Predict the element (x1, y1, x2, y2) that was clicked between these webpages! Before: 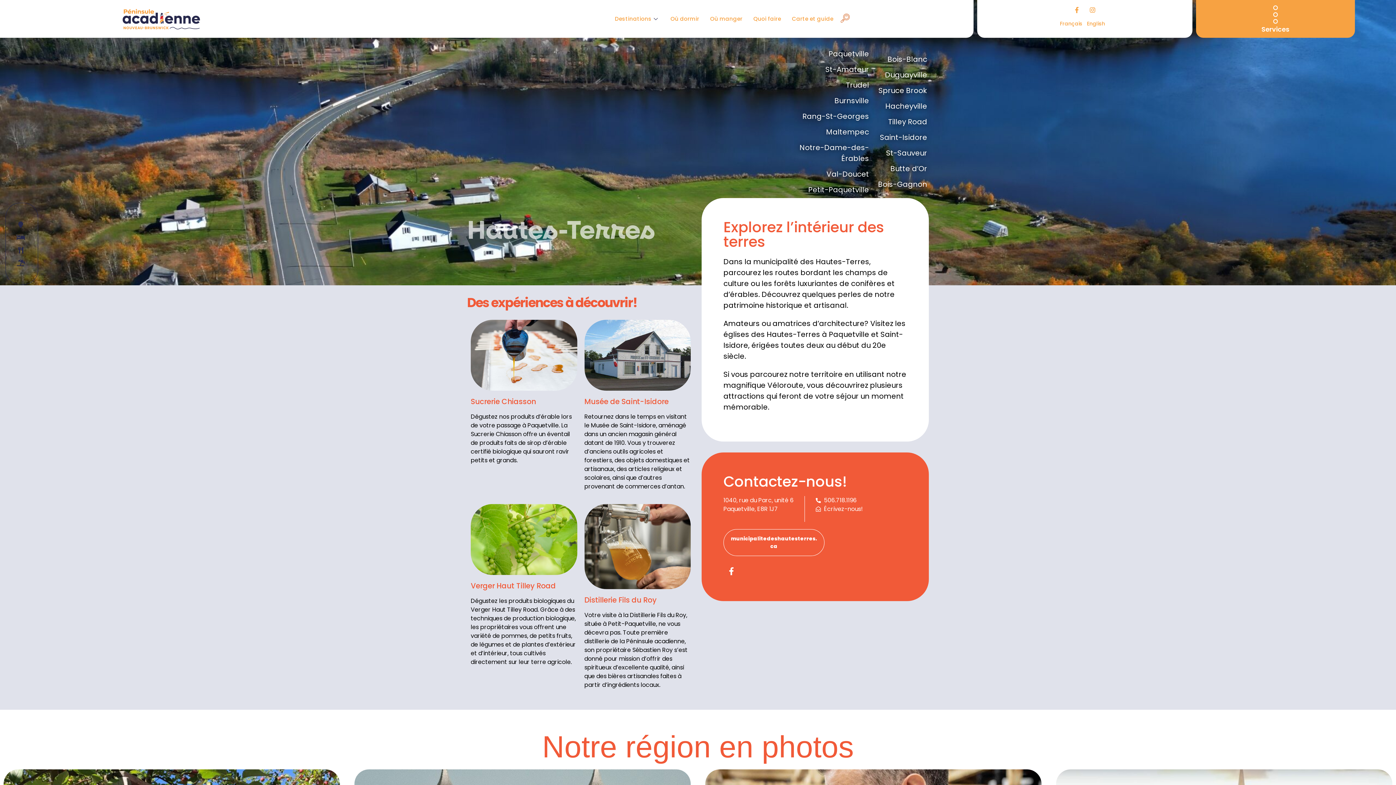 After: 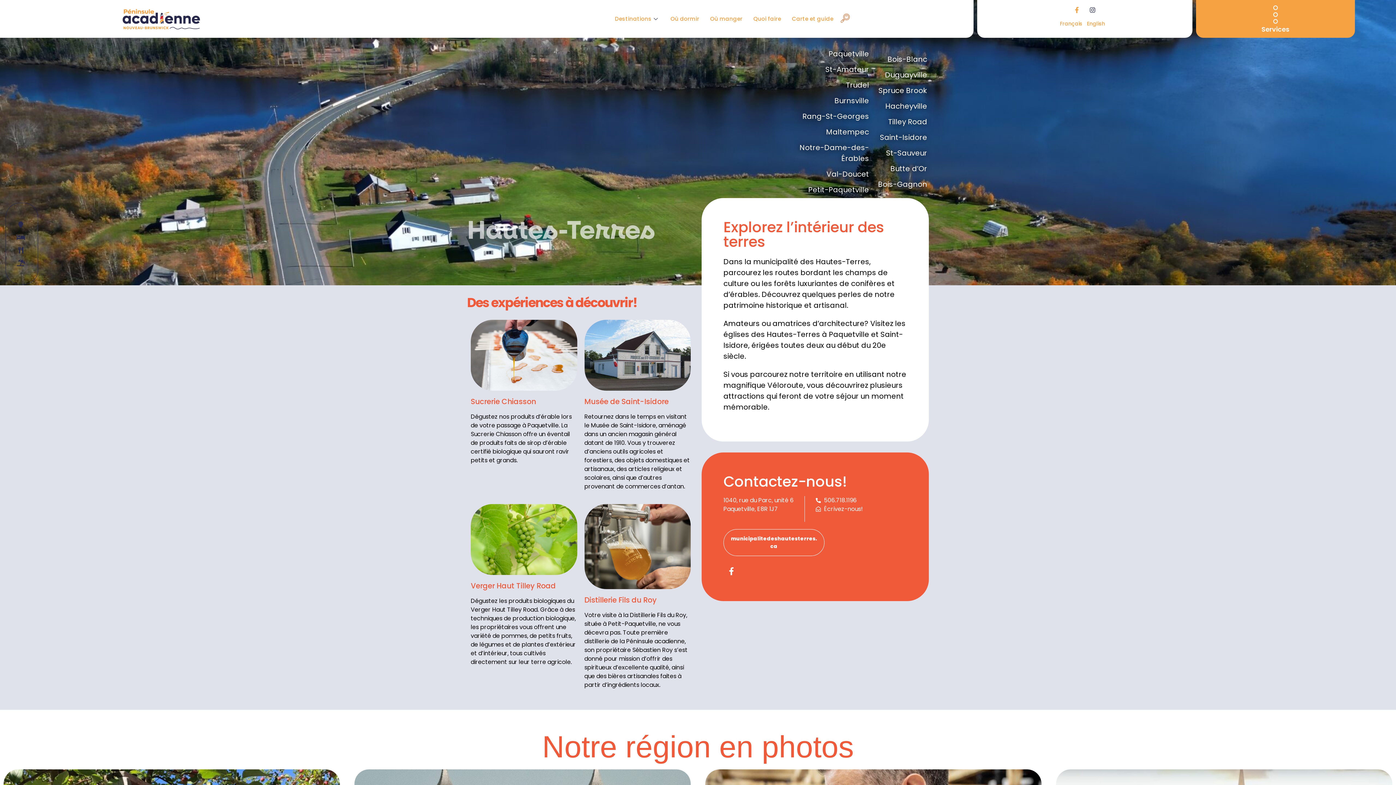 Action: bbox: (1086, 3, 1099, 16) label: Instagram